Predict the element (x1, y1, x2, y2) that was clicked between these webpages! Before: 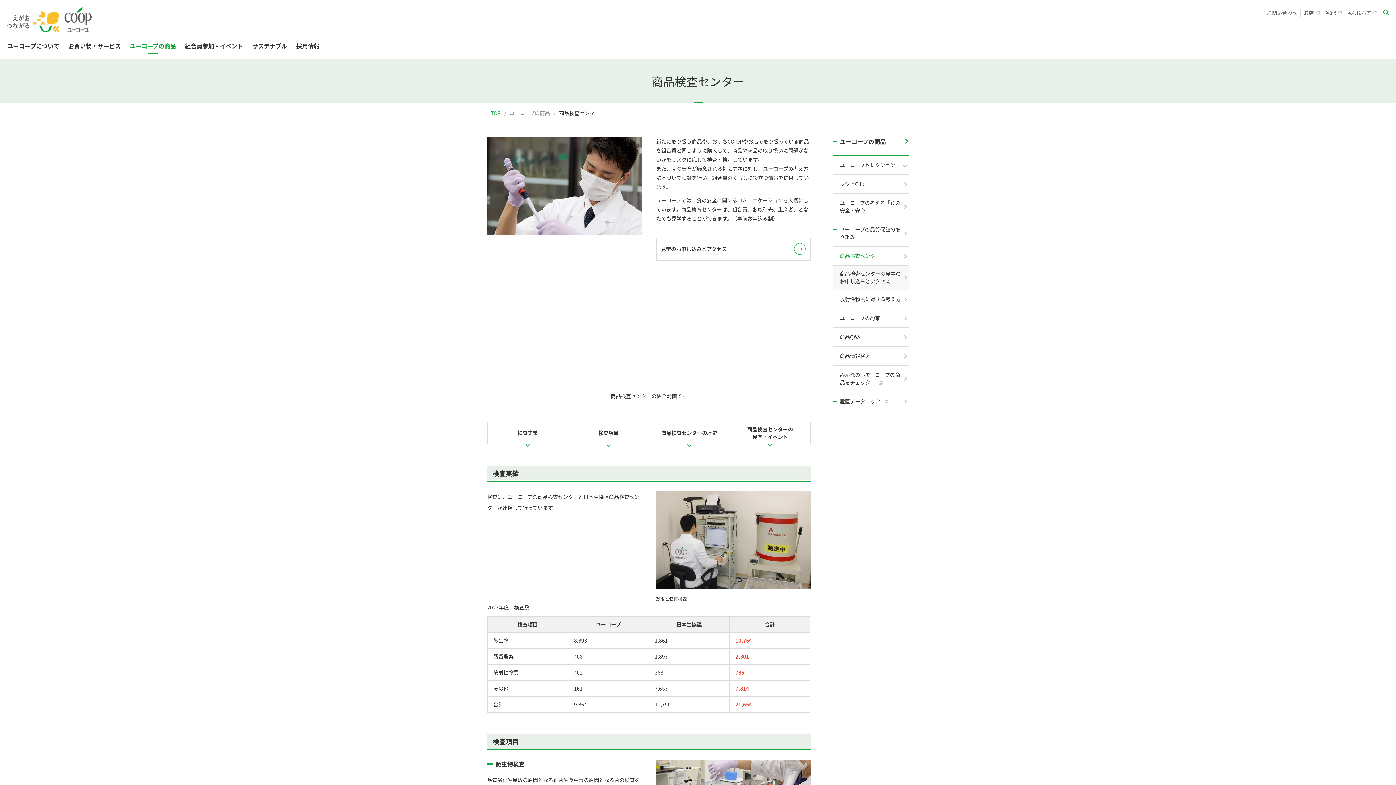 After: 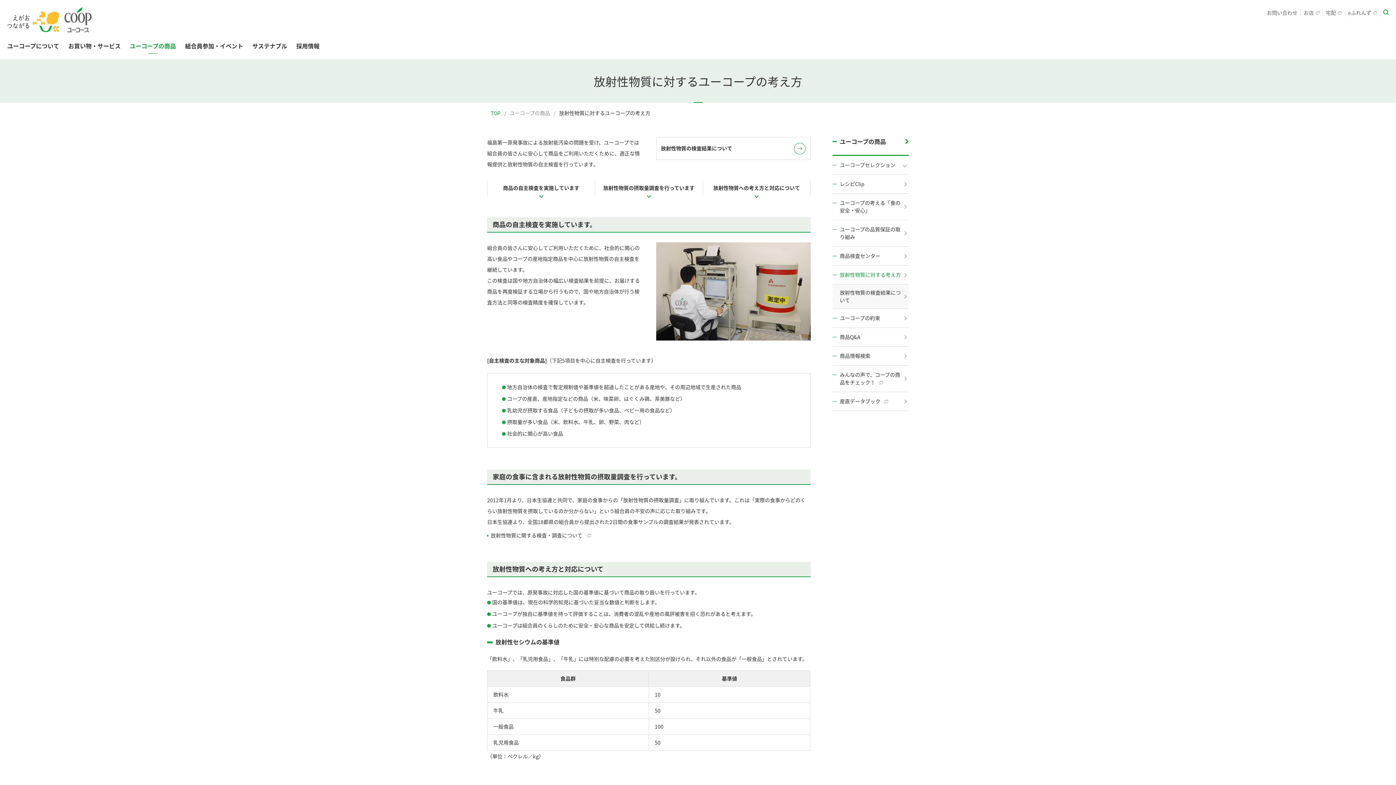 Action: label: 放射性物質に対する考え方 bbox: (832, 290, 909, 308)